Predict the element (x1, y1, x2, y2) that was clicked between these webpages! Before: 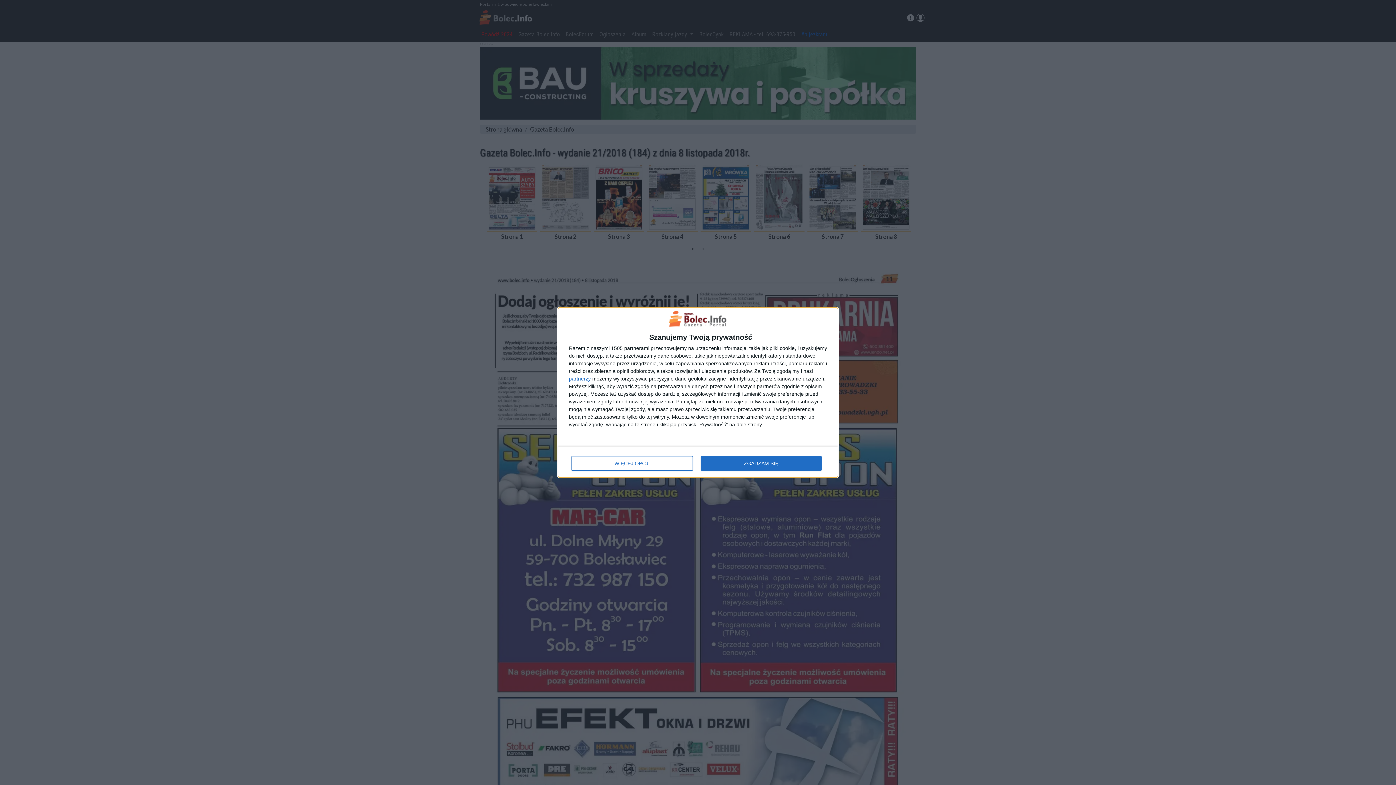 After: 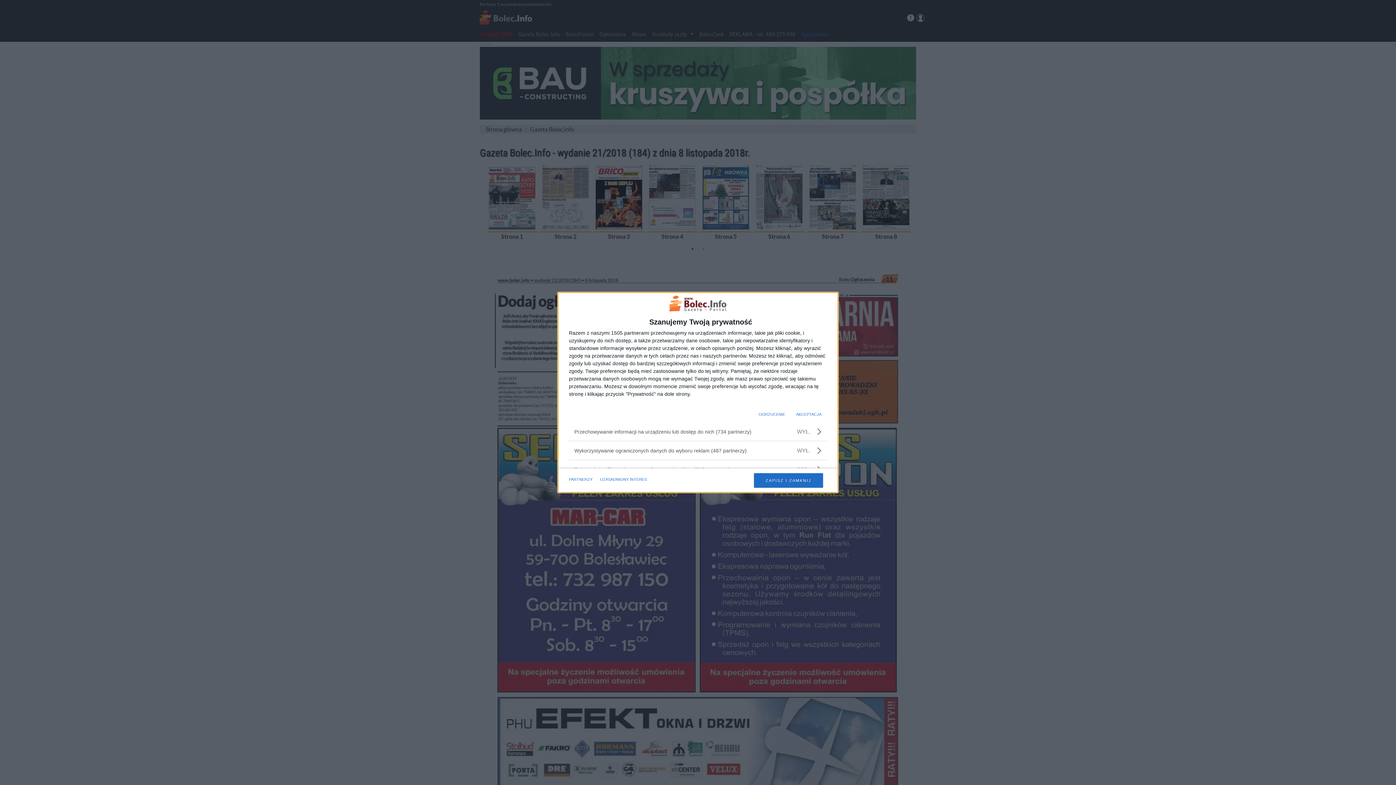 Action: bbox: (571, 456, 692, 470) label: WIĘCEJ OPCJI